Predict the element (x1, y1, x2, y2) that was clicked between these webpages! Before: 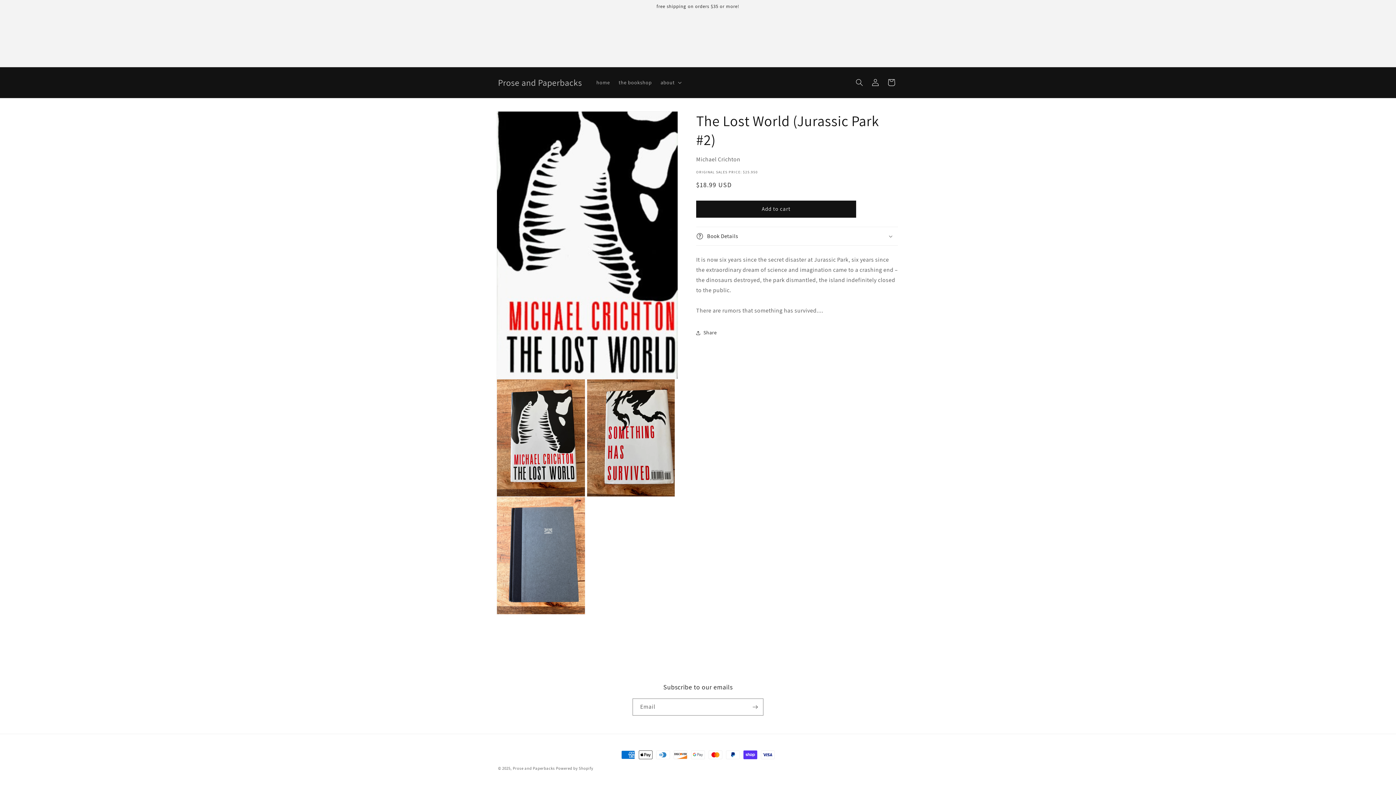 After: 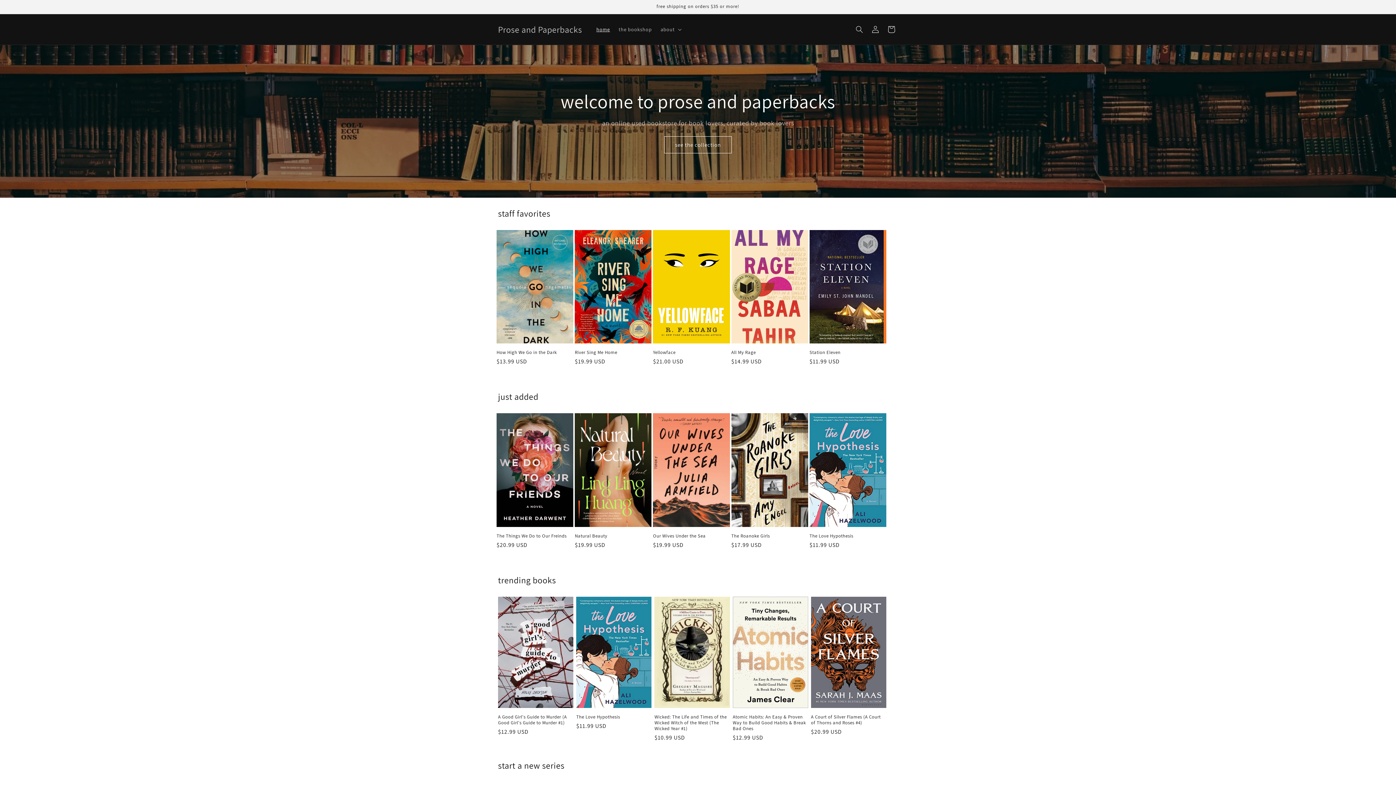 Action: bbox: (512, 766, 555, 771) label: Prose and Paperbacks